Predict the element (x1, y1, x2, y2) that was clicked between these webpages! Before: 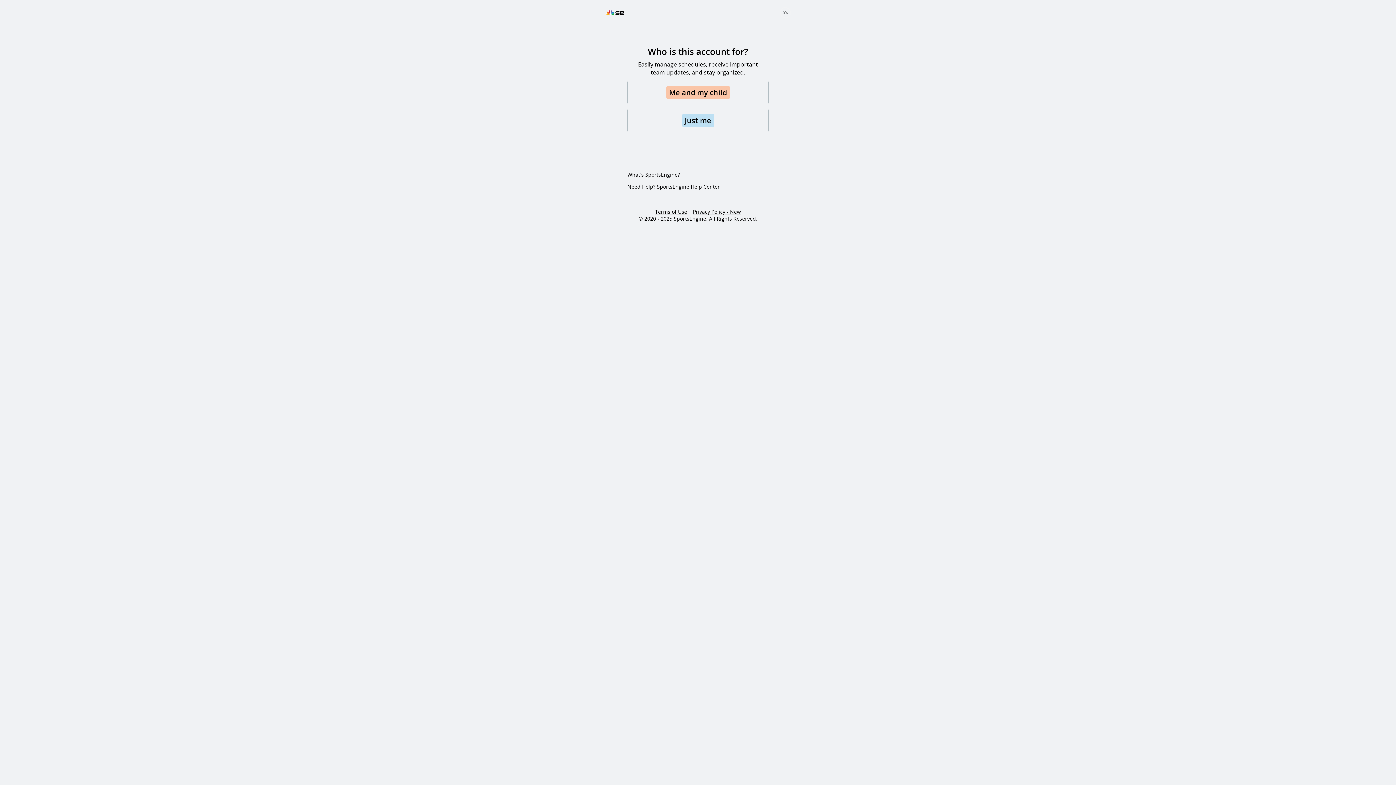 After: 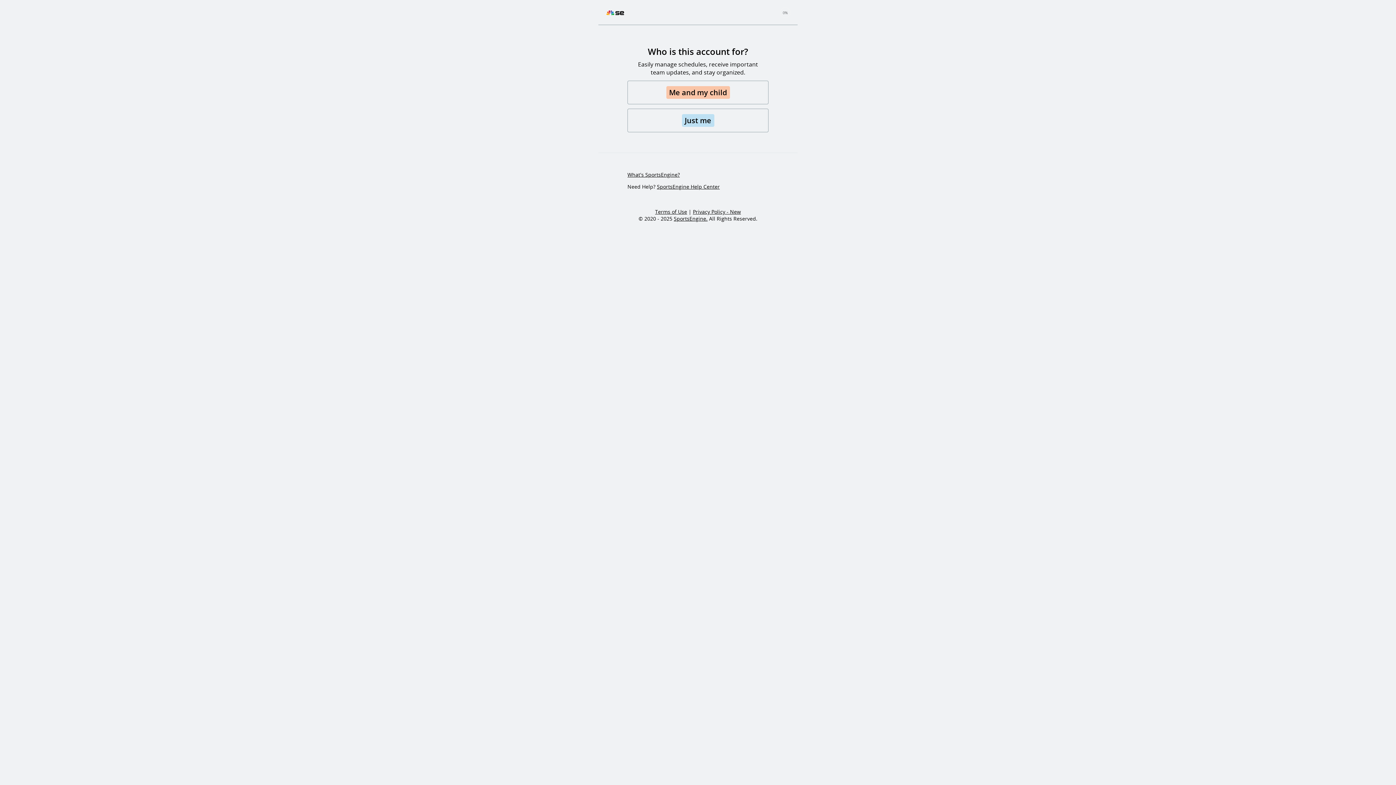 Action: label: Terms of Use bbox: (655, 208, 687, 215)